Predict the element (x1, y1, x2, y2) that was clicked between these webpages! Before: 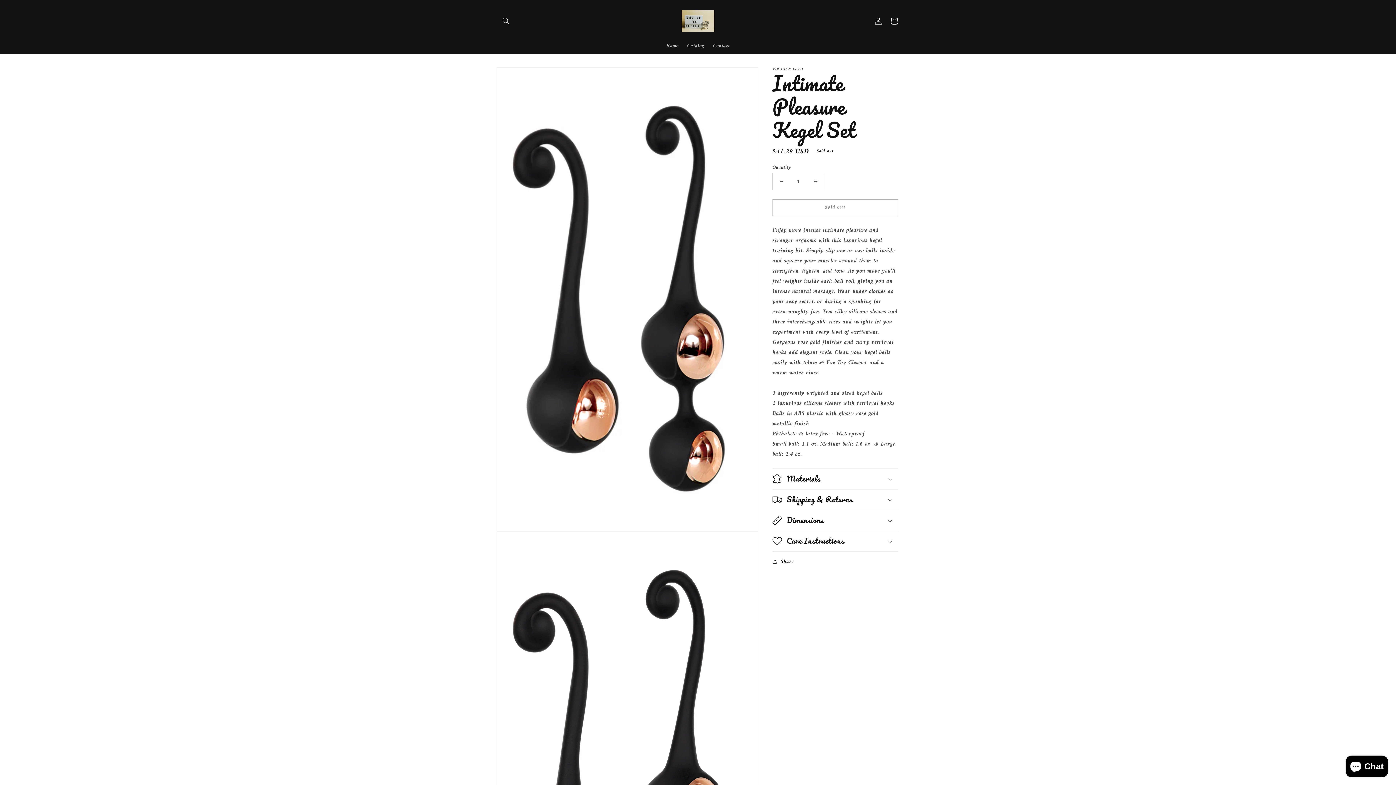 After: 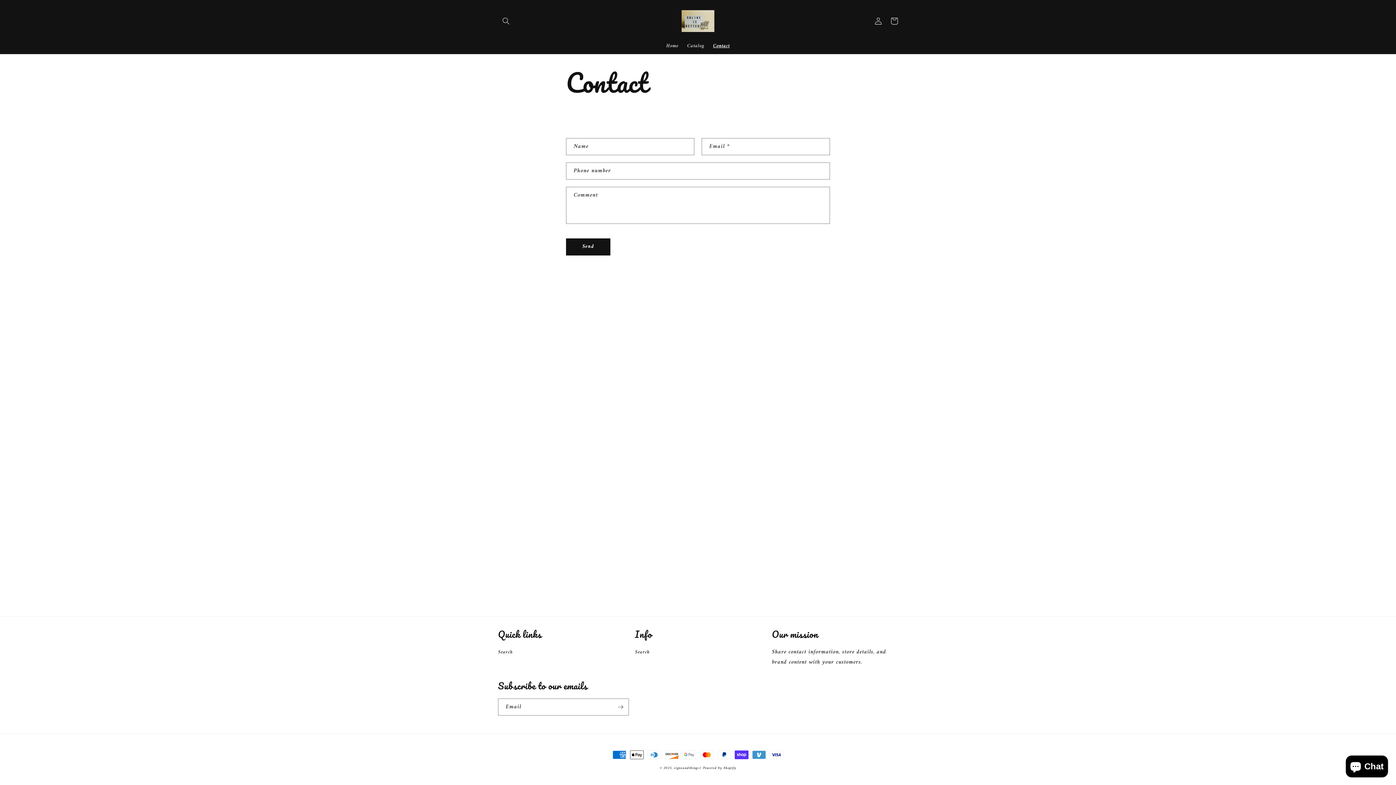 Action: label: Contact bbox: (708, 38, 734, 53)